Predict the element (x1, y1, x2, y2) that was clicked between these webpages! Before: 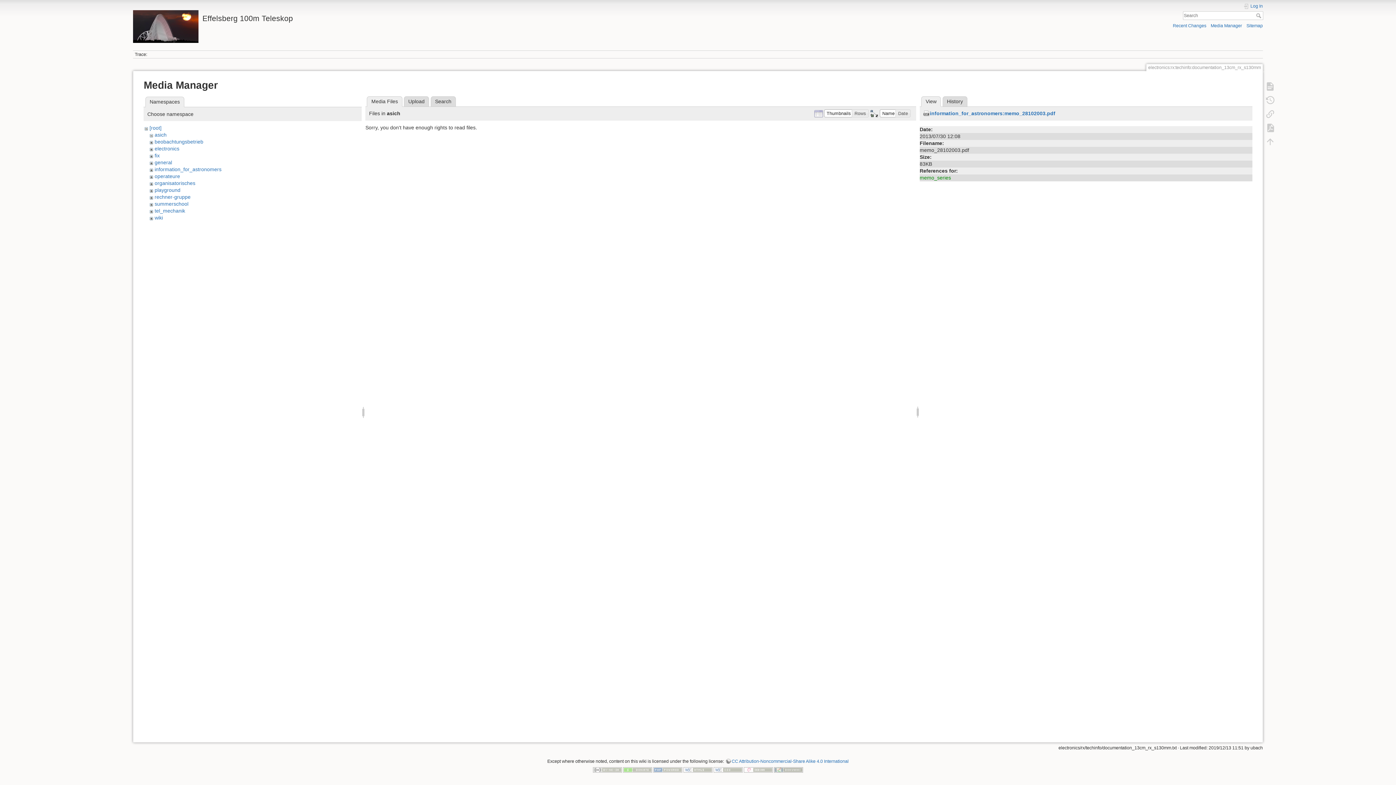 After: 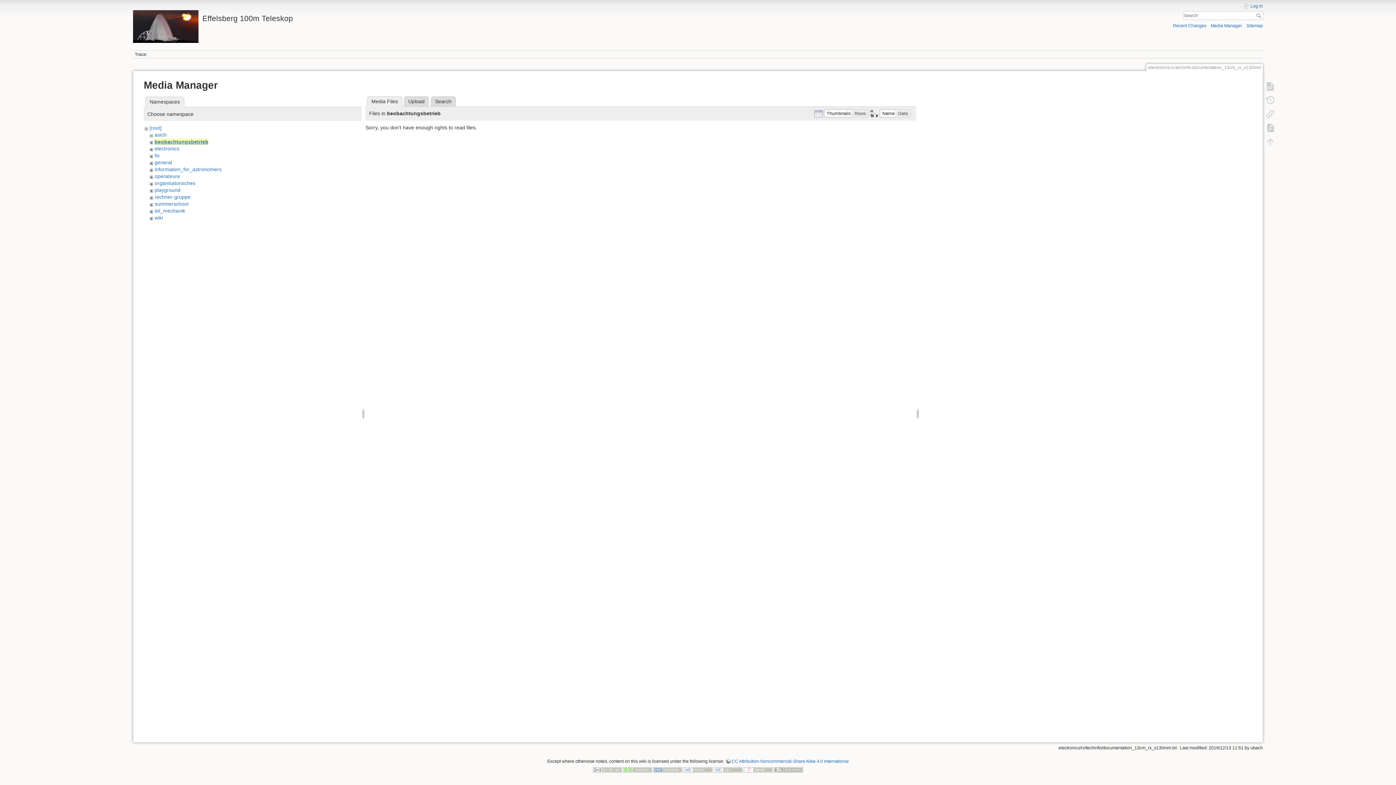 Action: bbox: (154, 138, 203, 144) label: beobachtungsbetrieb